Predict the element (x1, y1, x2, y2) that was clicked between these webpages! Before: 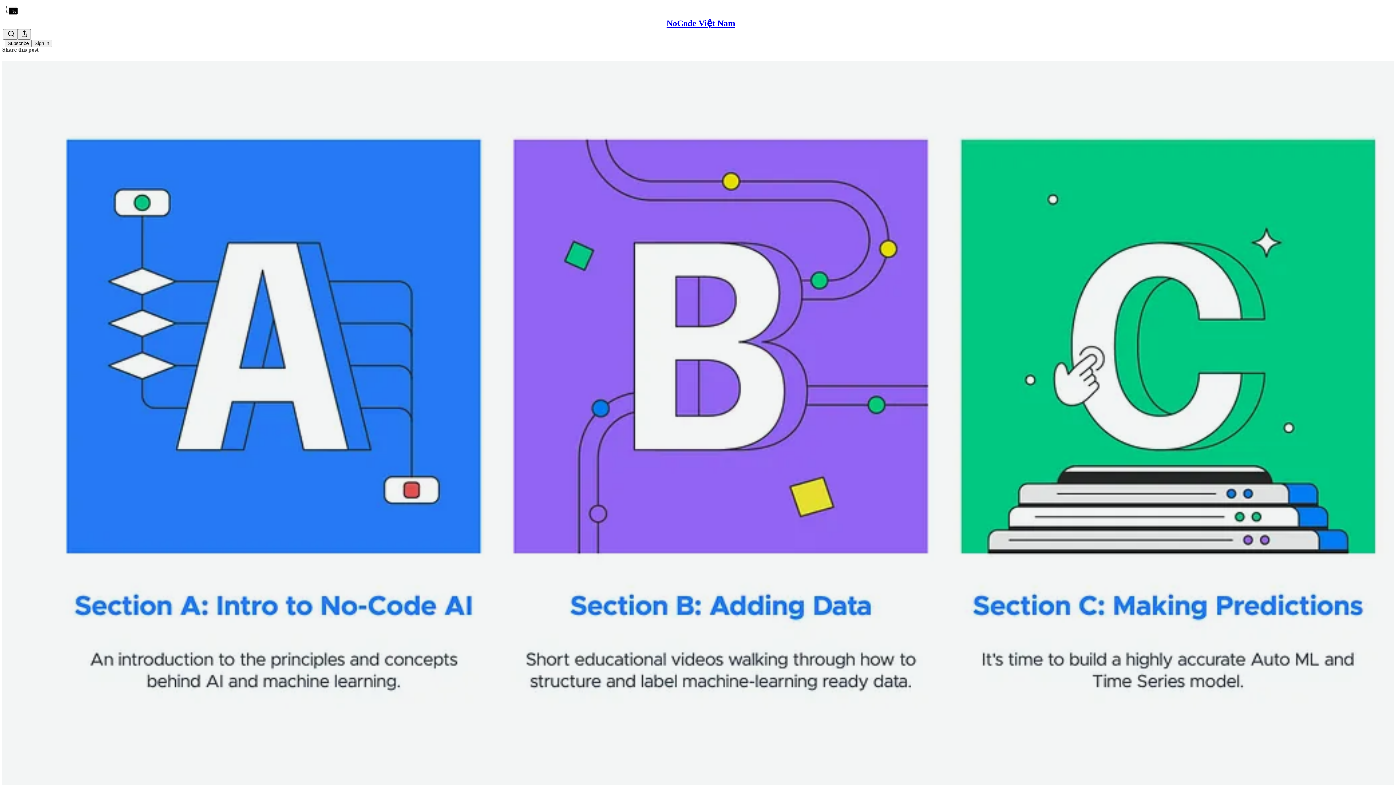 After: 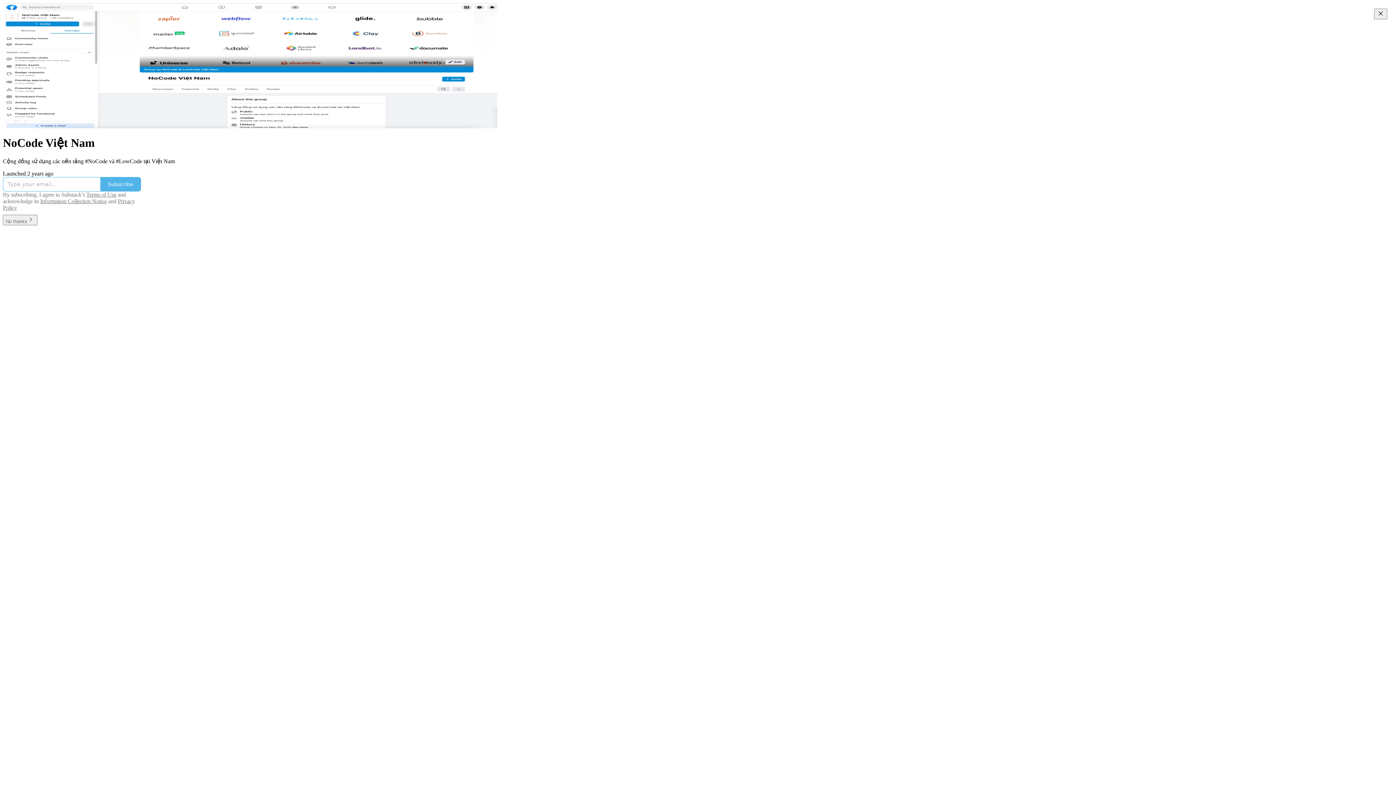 Action: bbox: (4, 2, 1399, 17)